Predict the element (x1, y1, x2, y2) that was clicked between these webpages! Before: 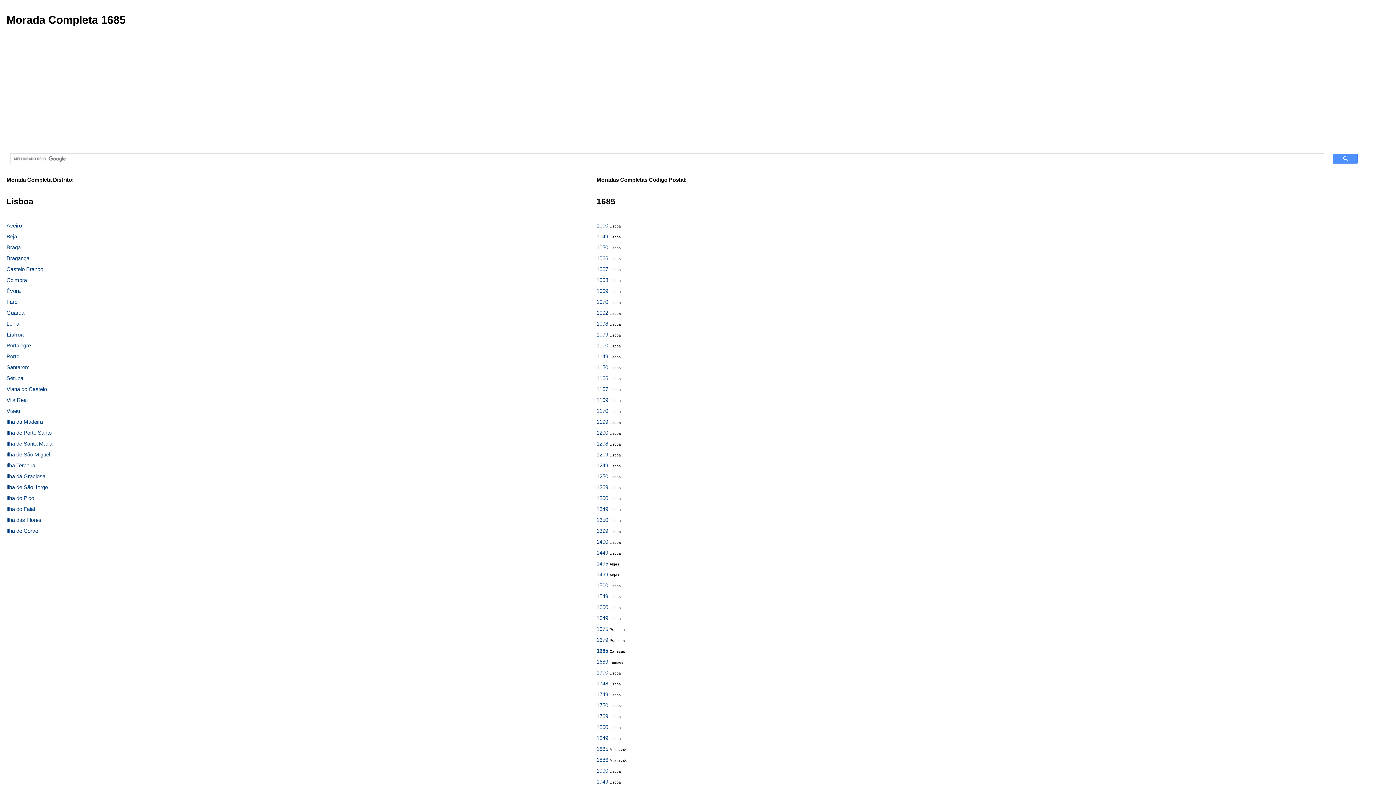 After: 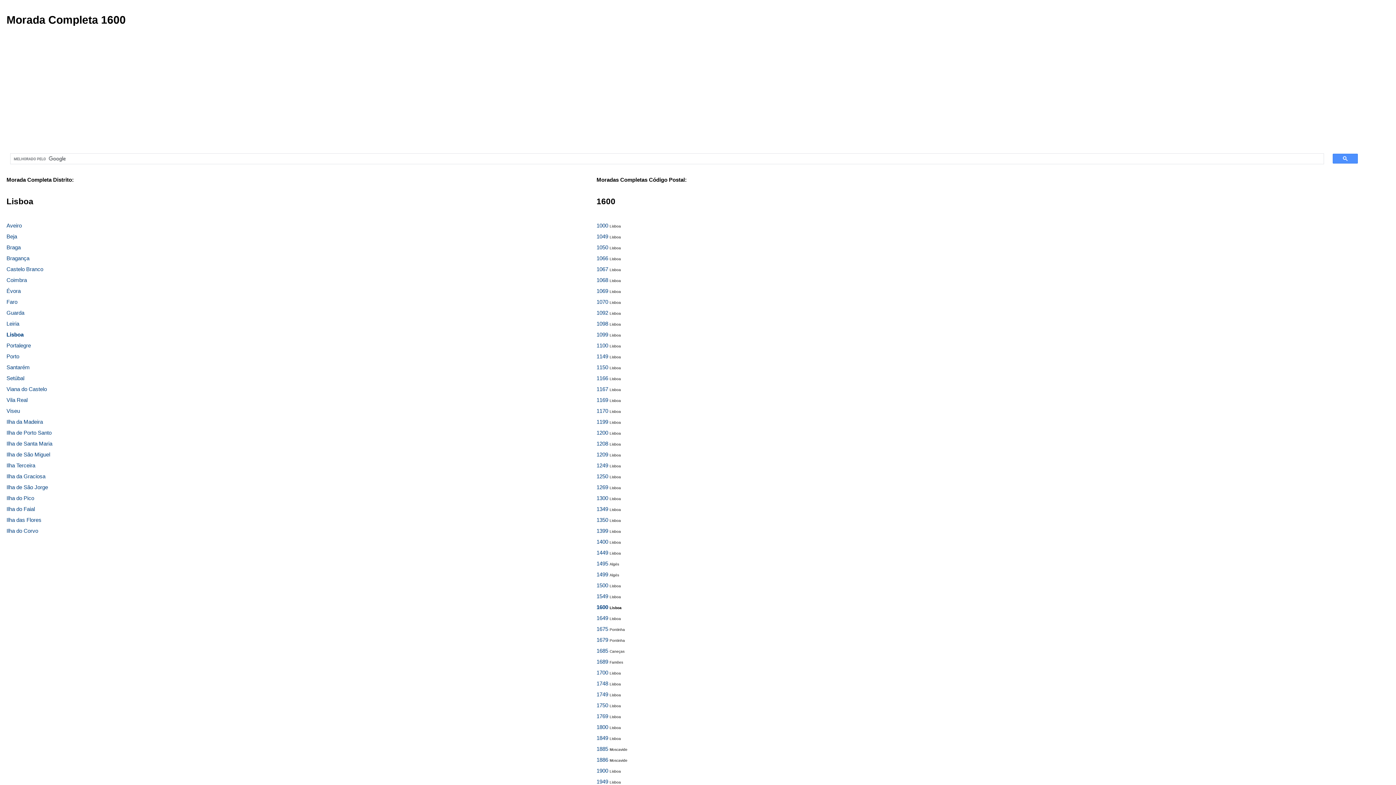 Action: label: 1600 bbox: (596, 604, 608, 610)